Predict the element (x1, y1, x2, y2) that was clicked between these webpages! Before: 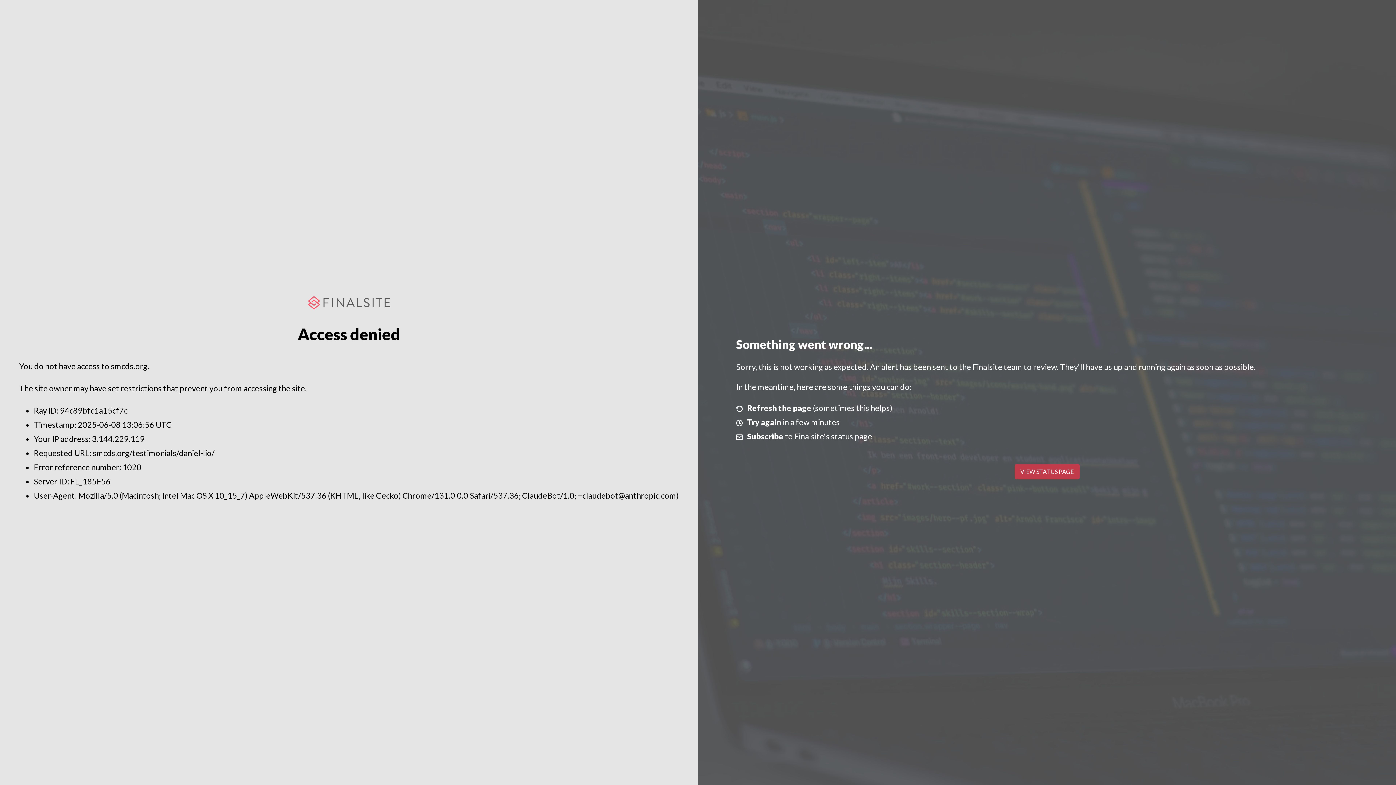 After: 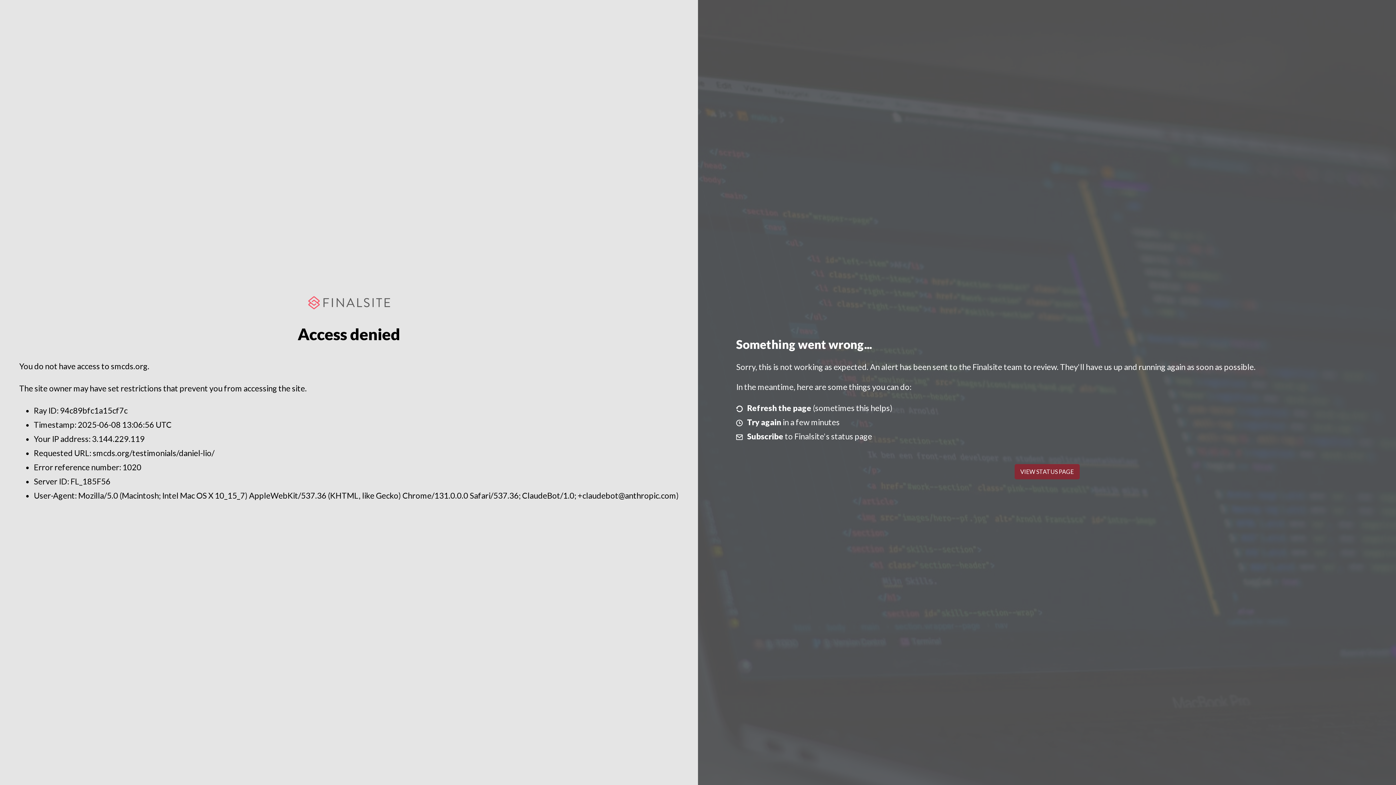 Action: label: VIEW STATUS PAGE bbox: (1014, 464, 1079, 479)